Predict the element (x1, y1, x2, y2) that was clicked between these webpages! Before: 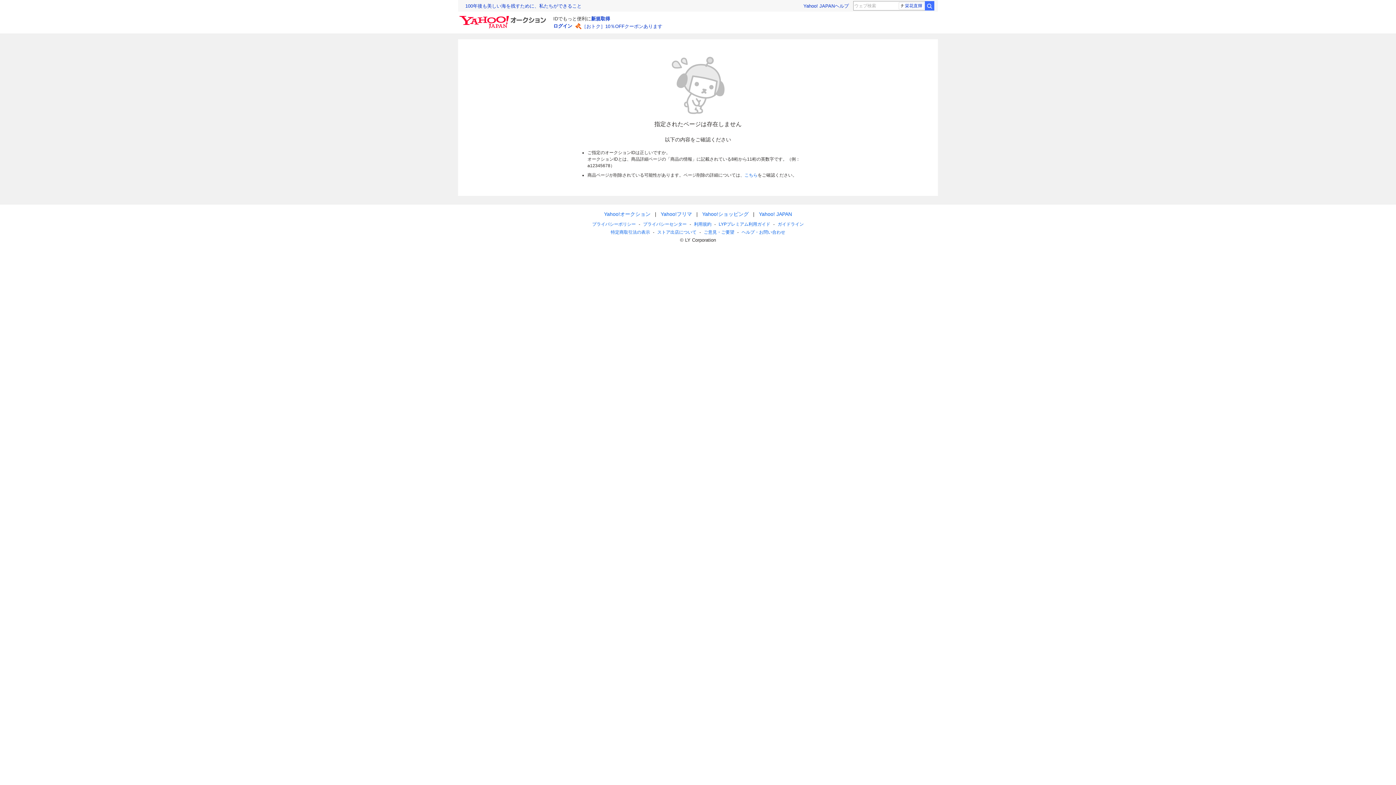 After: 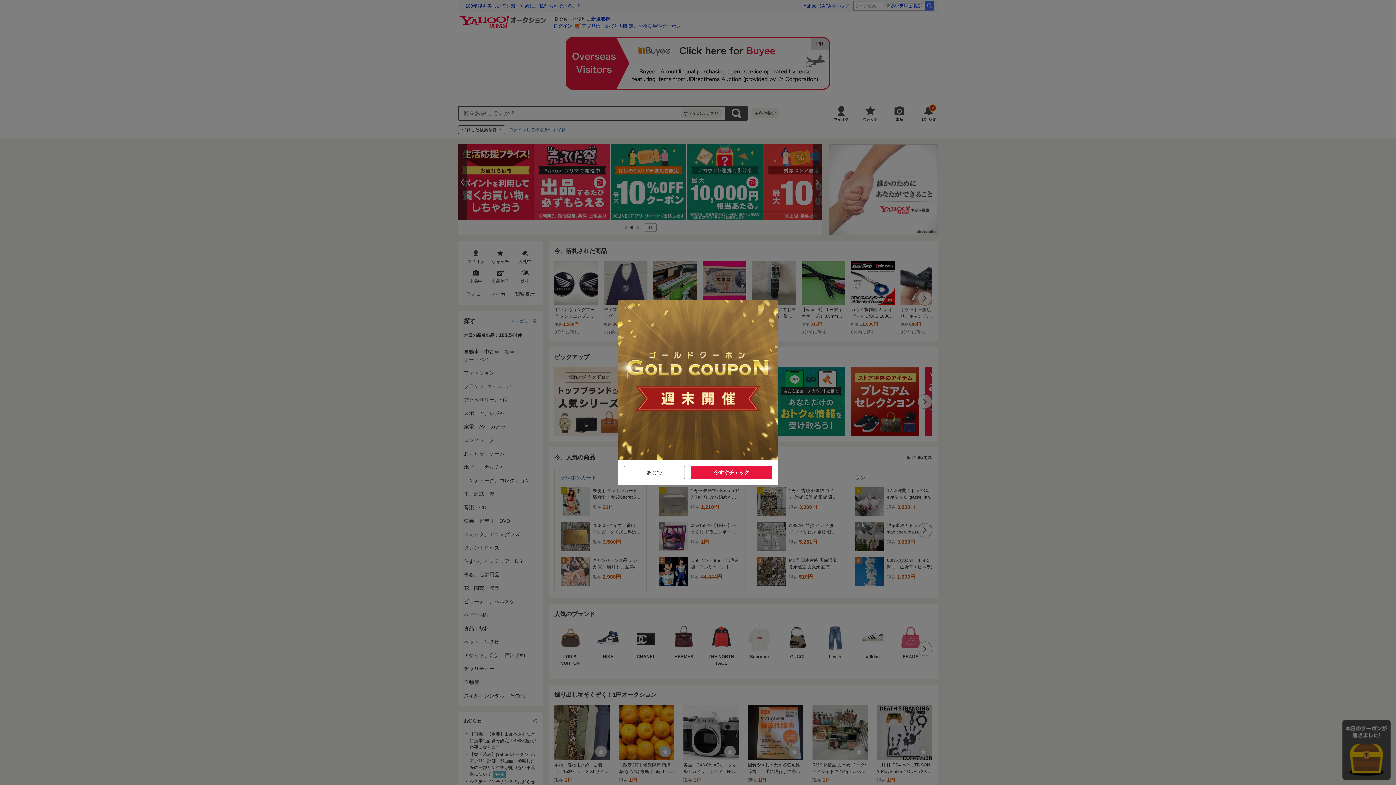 Action: label: Yahoo!オークション bbox: (604, 211, 650, 217)